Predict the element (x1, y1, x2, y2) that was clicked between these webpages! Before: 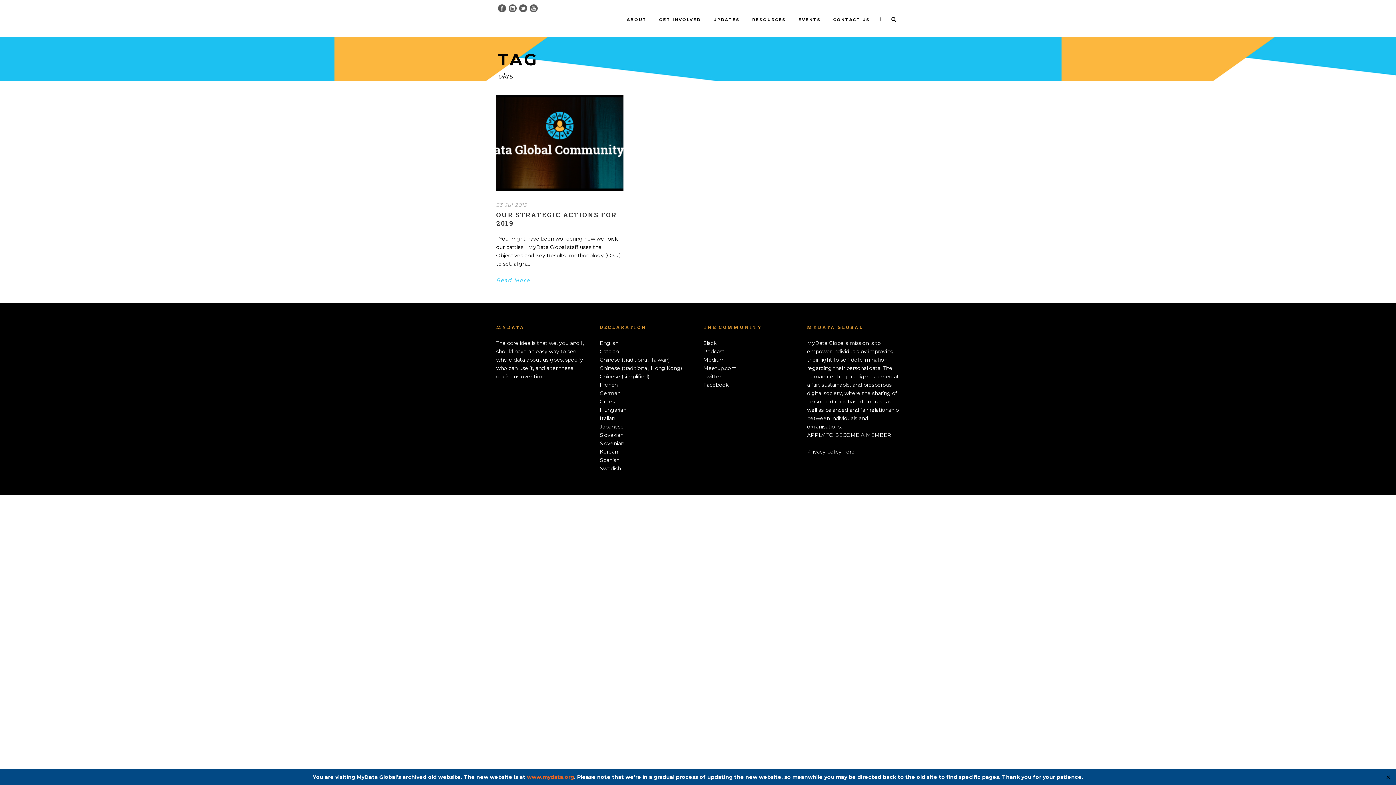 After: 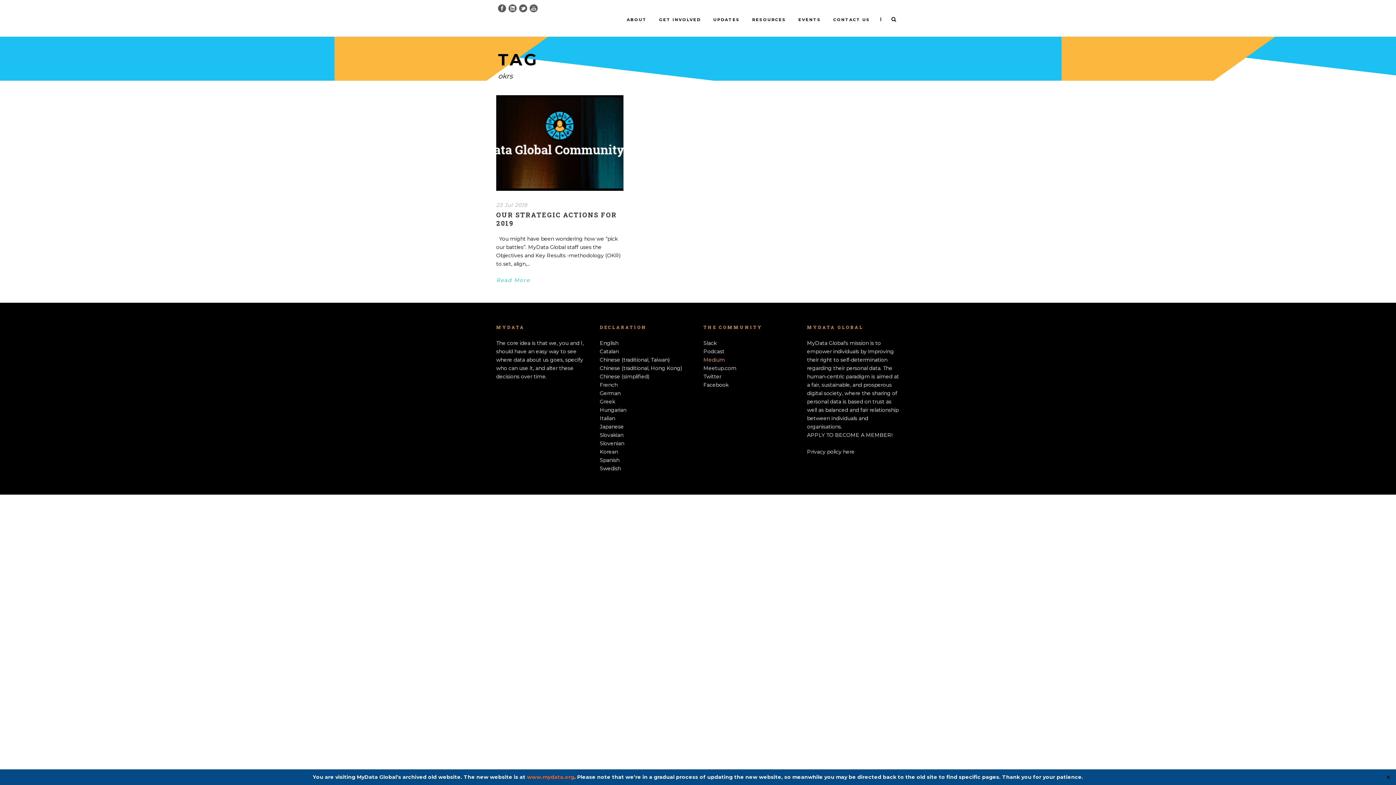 Action: bbox: (703, 356, 725, 363) label: Medium